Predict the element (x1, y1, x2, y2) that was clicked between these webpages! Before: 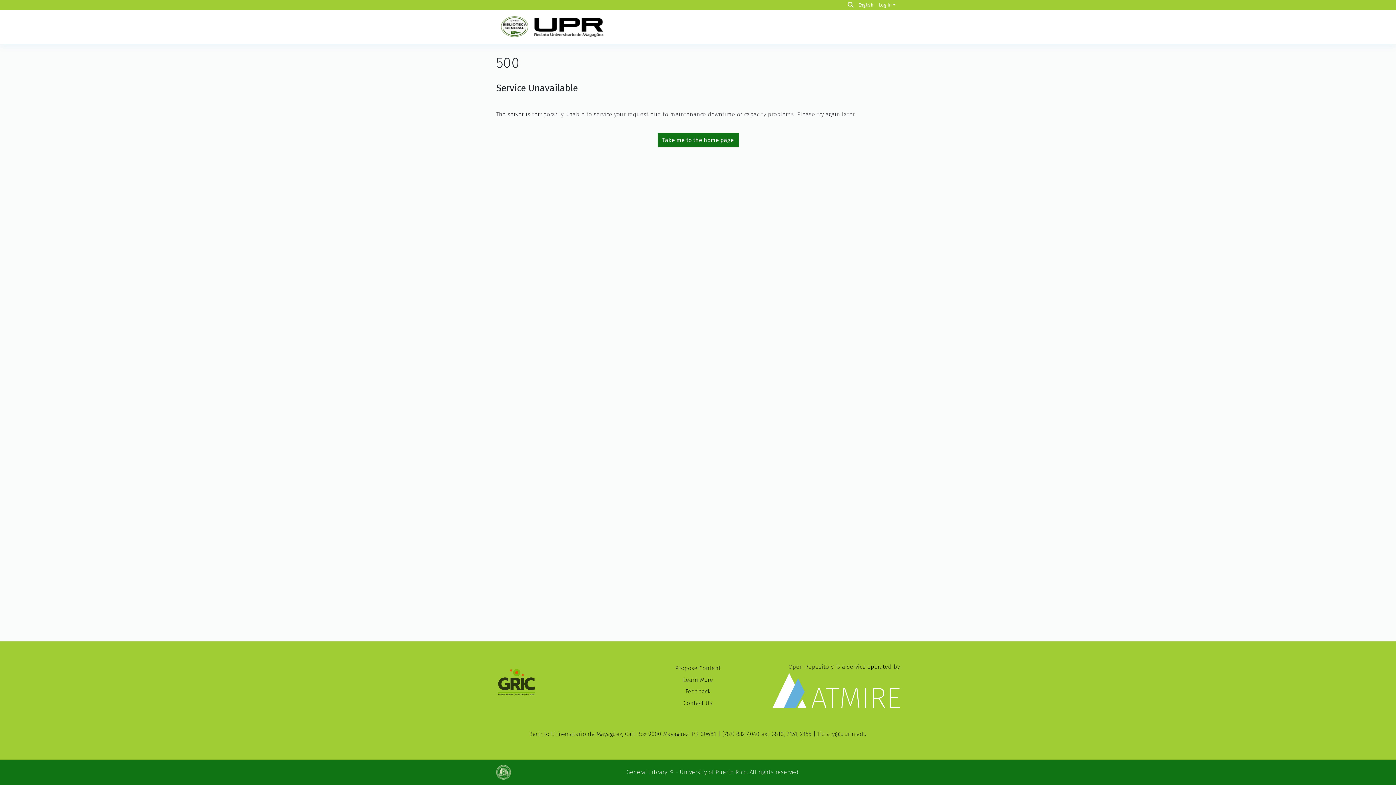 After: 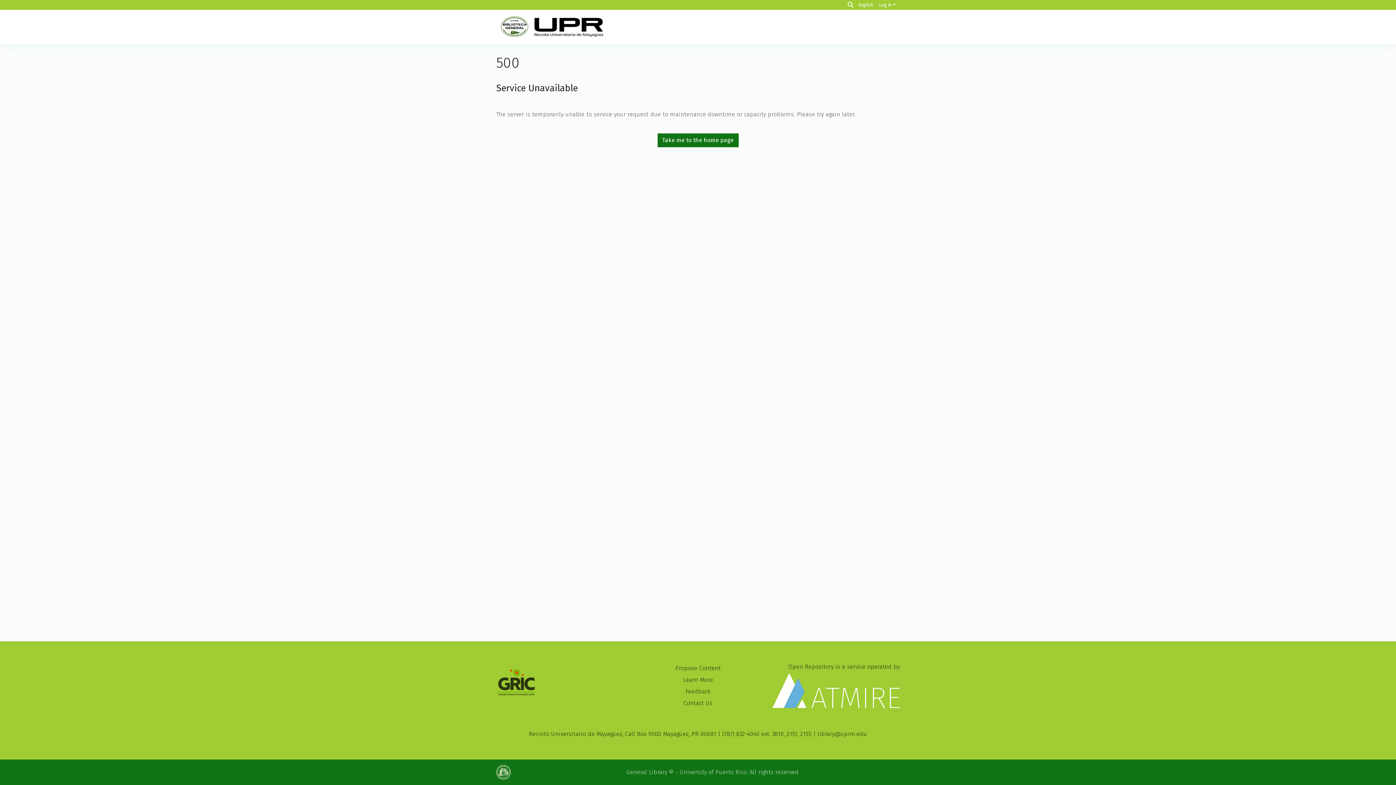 Action: bbox: (496, 662, 623, 703)